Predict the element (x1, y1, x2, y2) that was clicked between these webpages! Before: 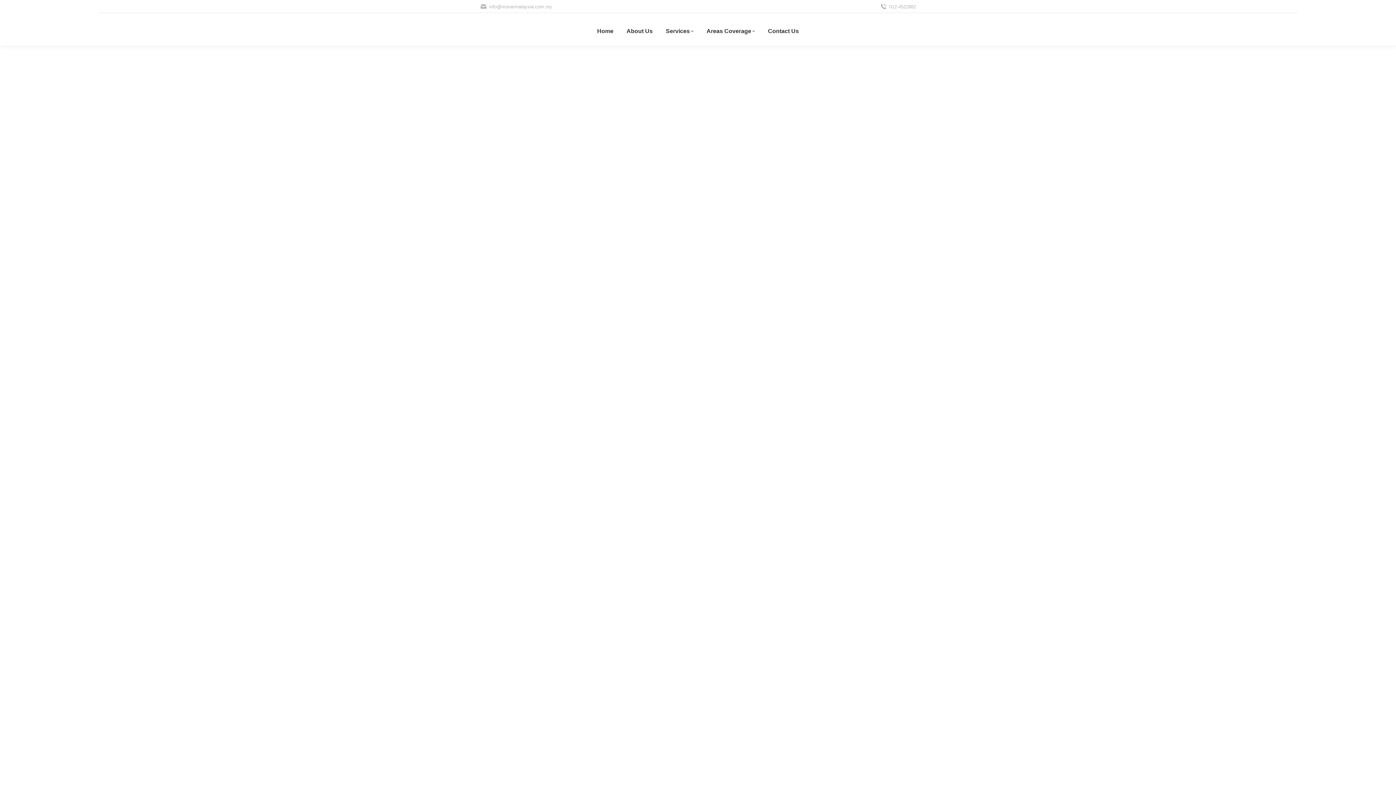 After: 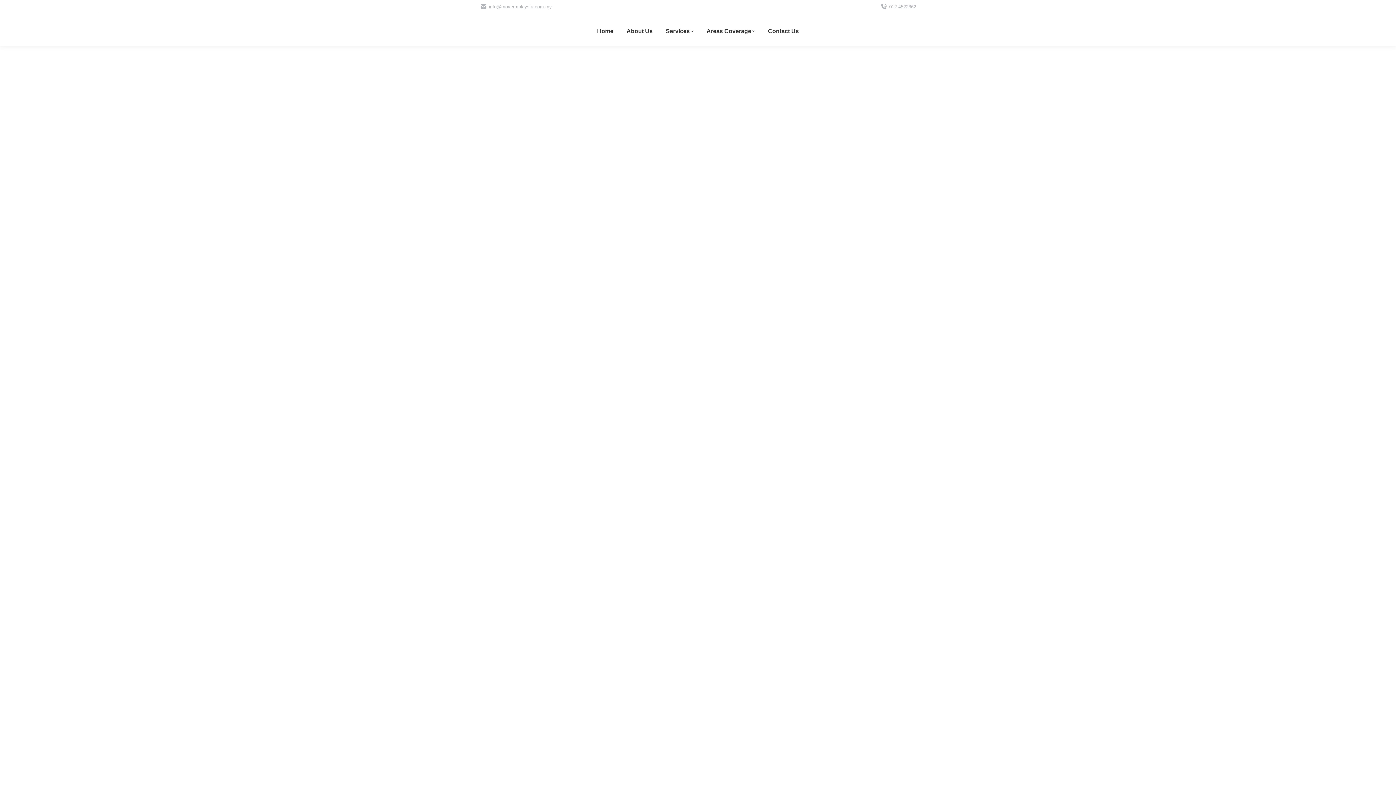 Action: bbox: (664, 13, 695, 45) label: Services